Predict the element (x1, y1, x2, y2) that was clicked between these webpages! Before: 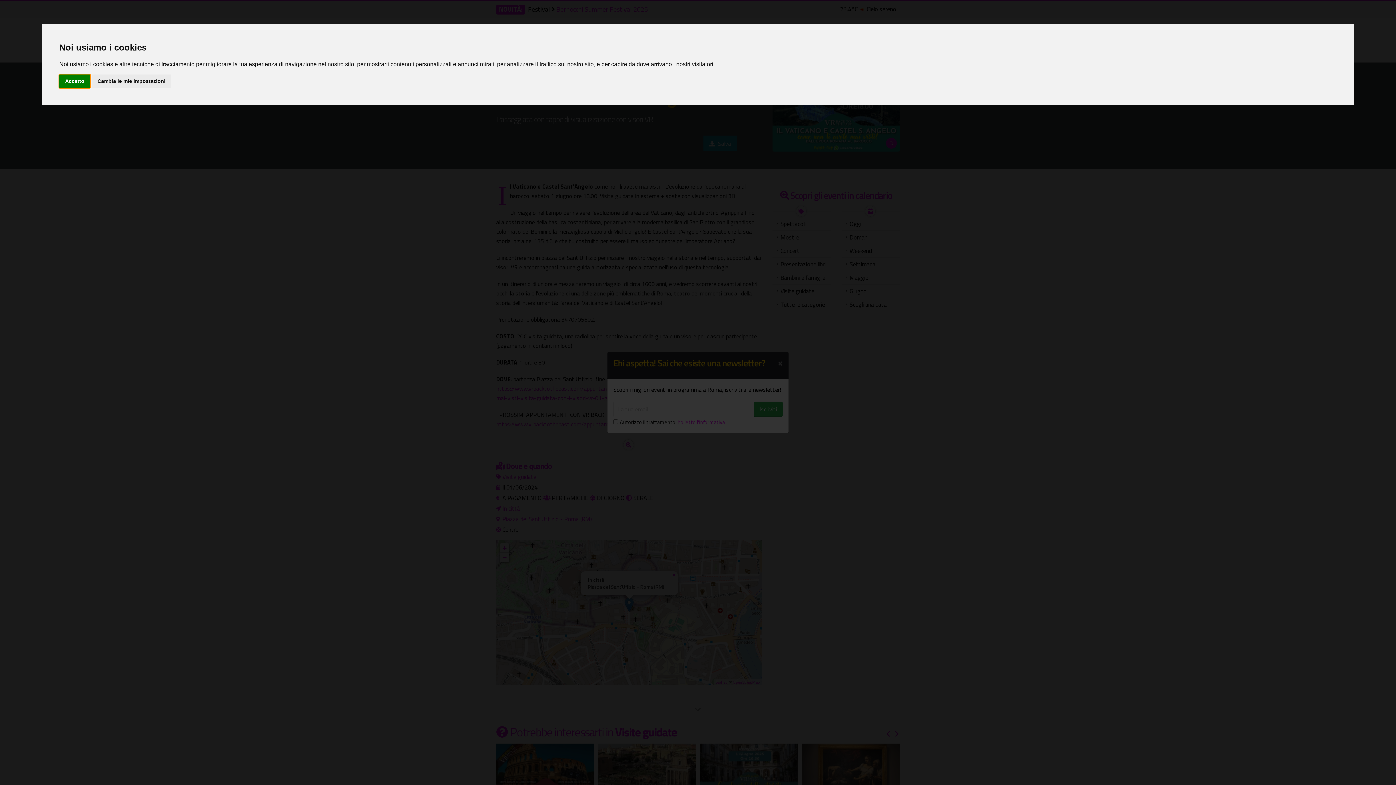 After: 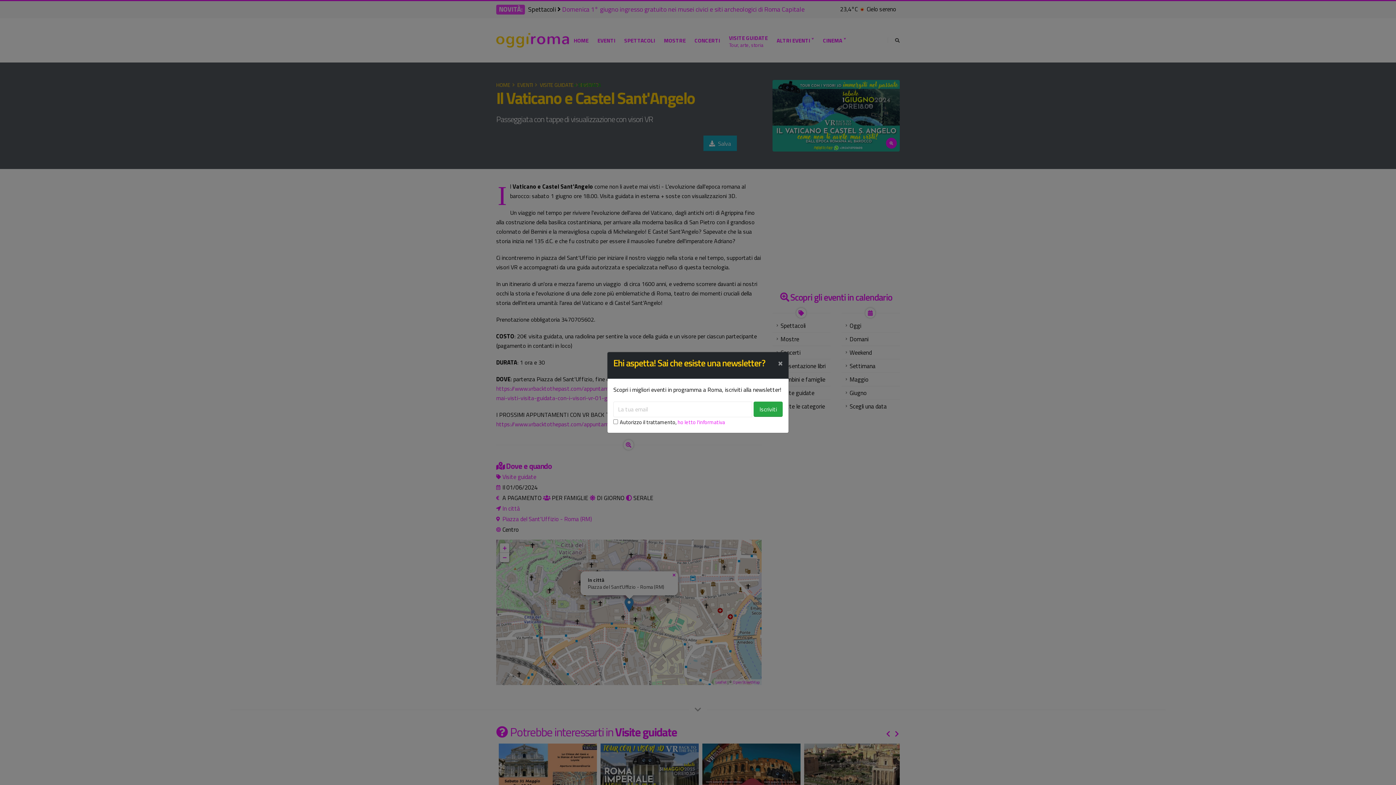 Action: label: Accetto bbox: (59, 74, 90, 87)